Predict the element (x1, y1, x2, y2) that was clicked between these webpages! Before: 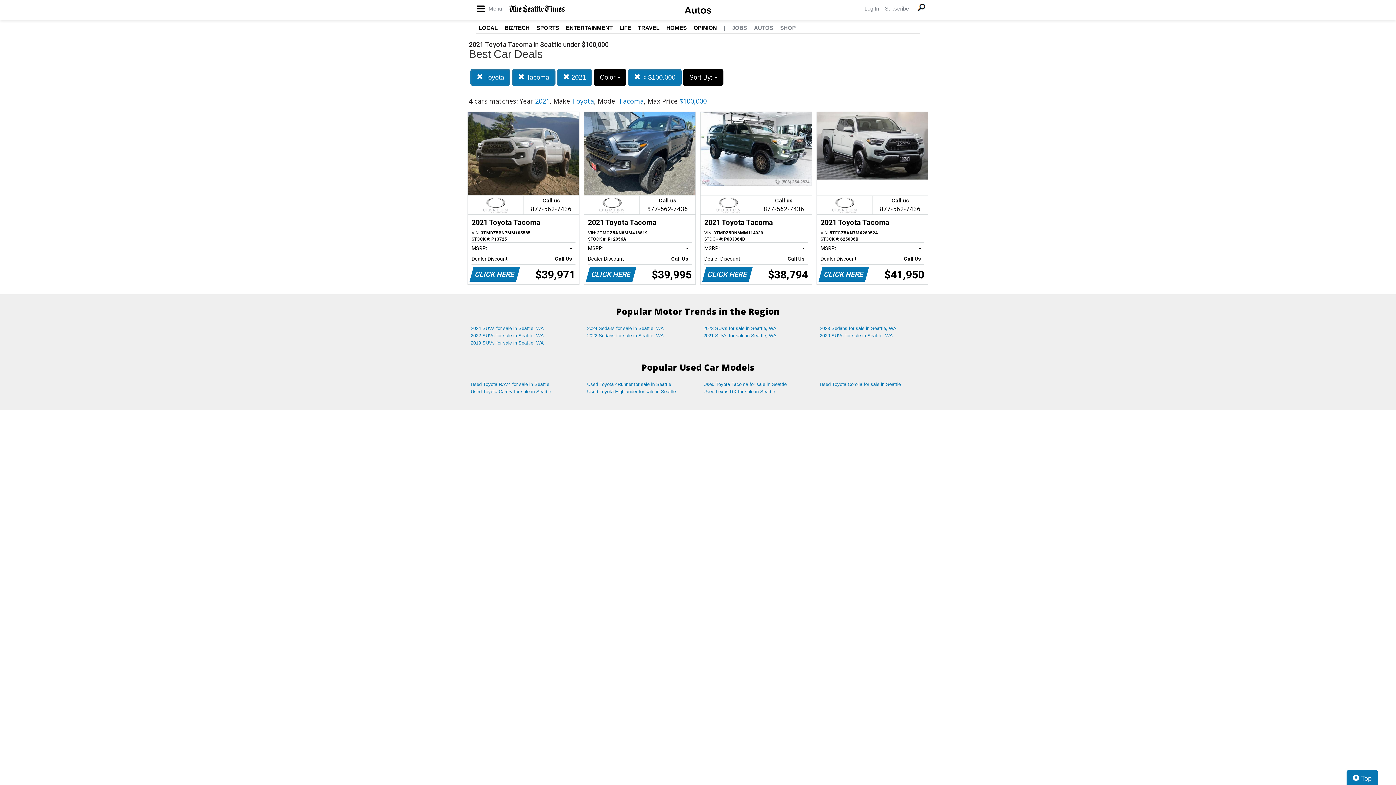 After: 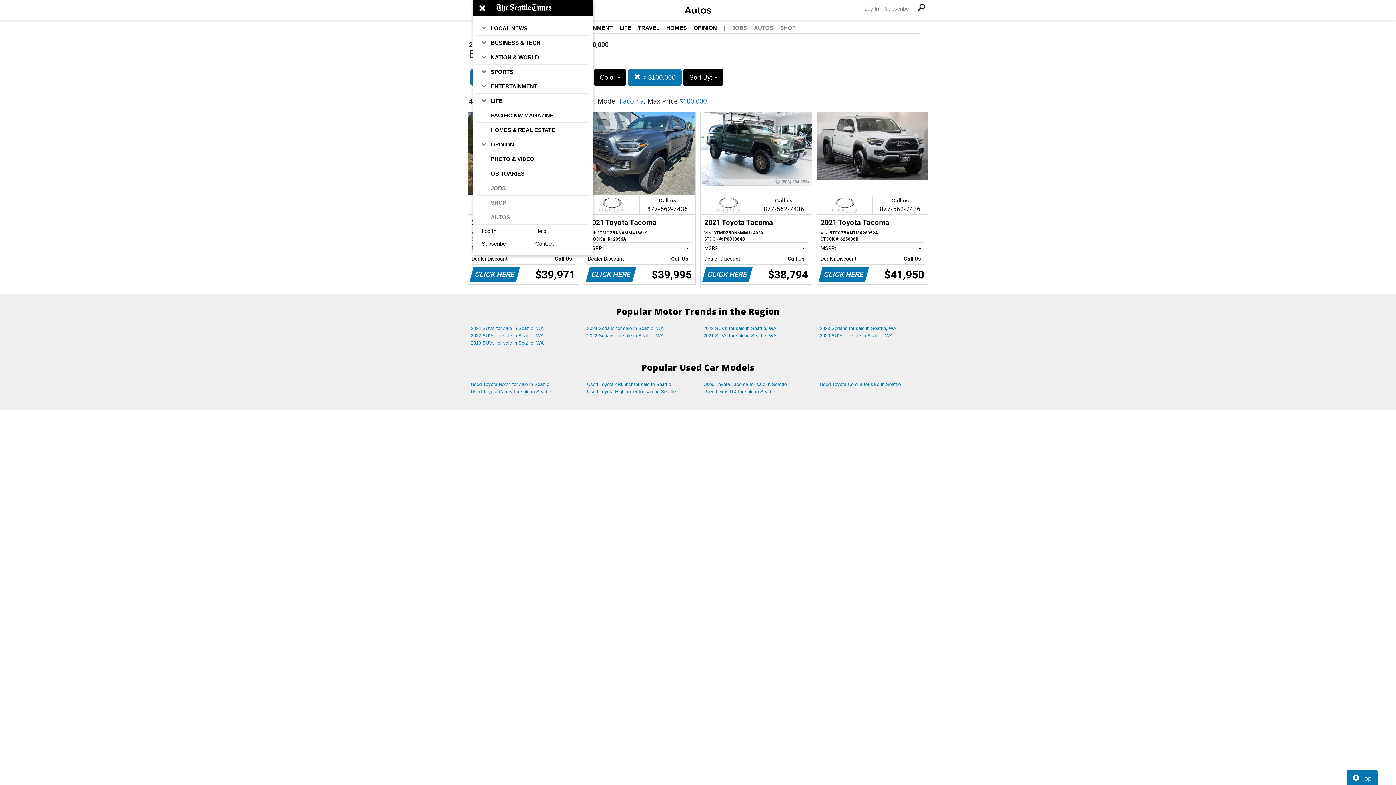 Action: label:  Menu bbox: (476, 0, 502, 16)